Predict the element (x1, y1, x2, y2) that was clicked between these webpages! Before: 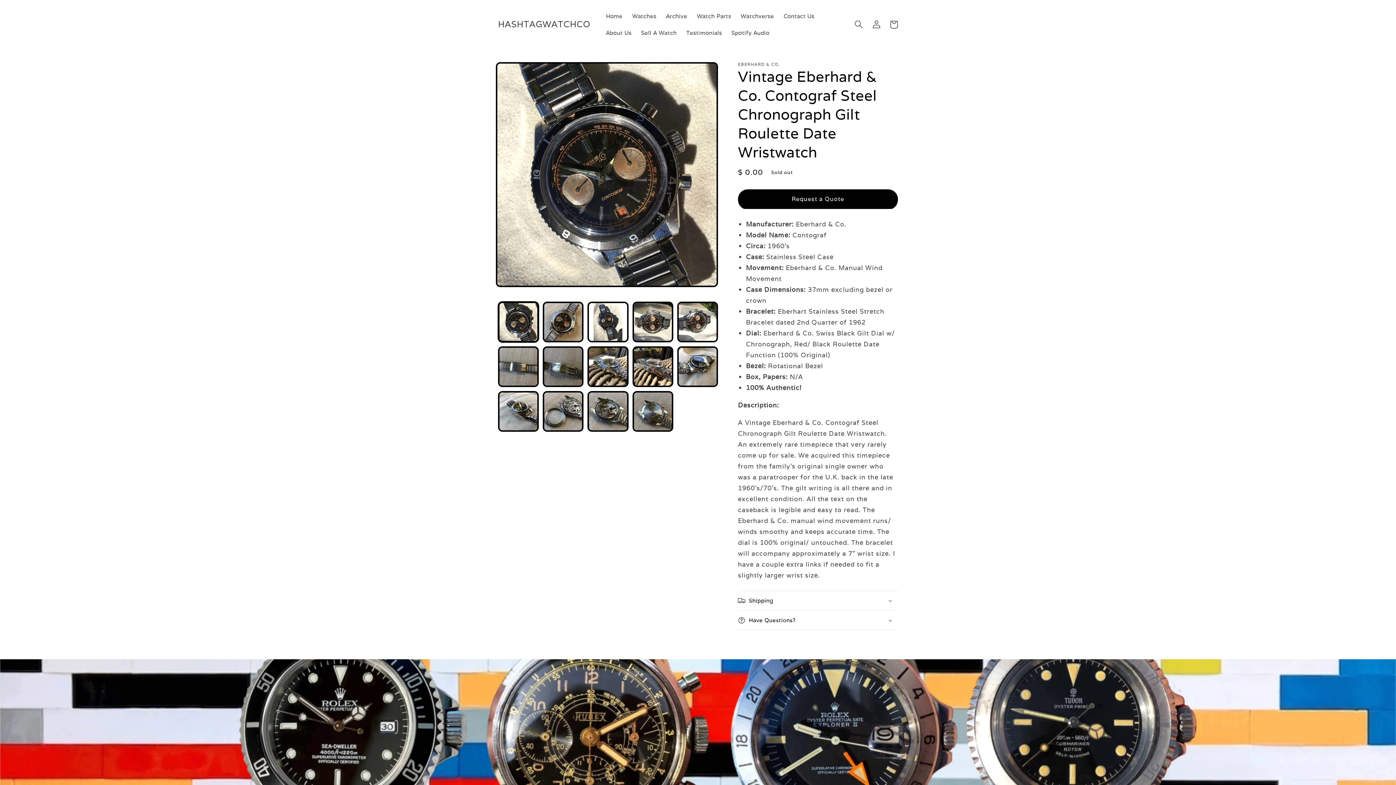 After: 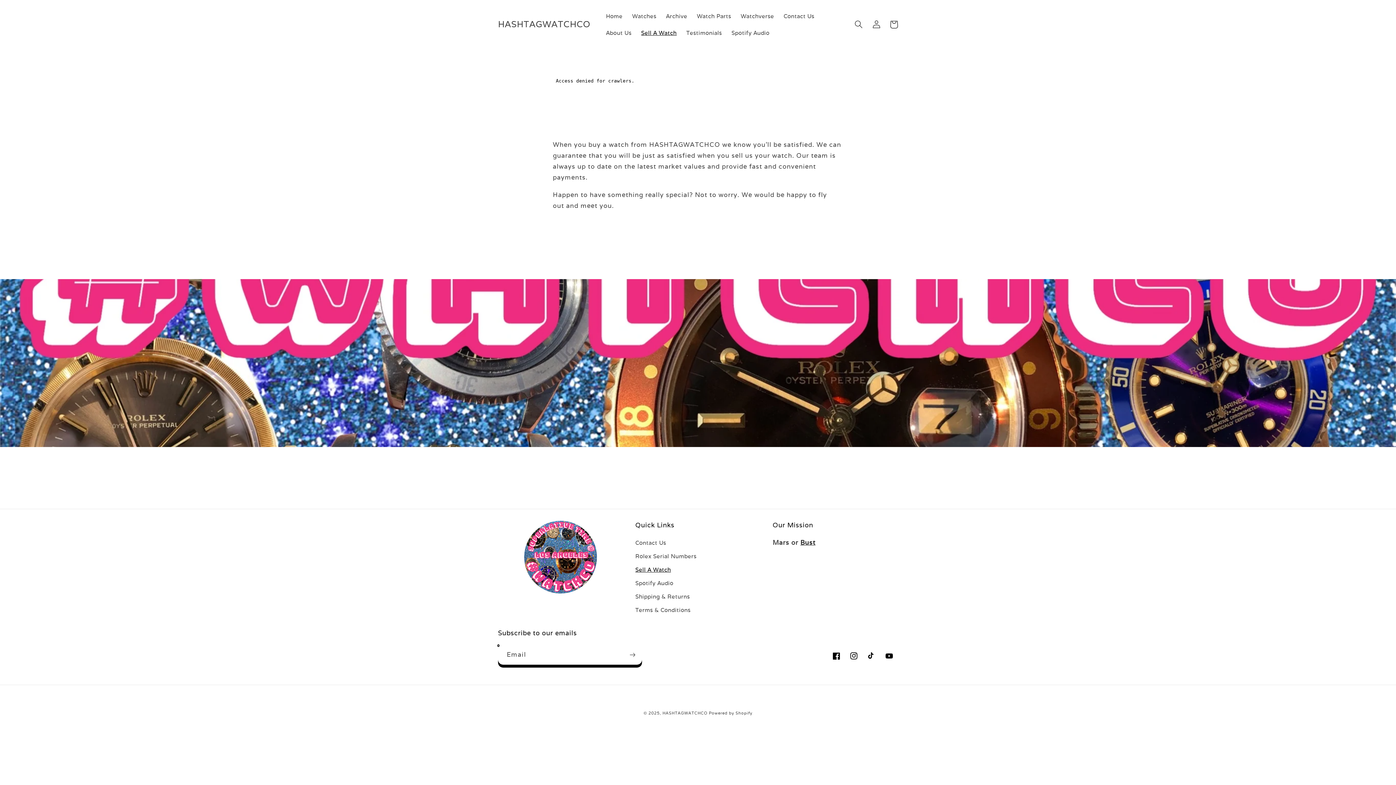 Action: bbox: (636, 24, 681, 41) label: Sell A Watch